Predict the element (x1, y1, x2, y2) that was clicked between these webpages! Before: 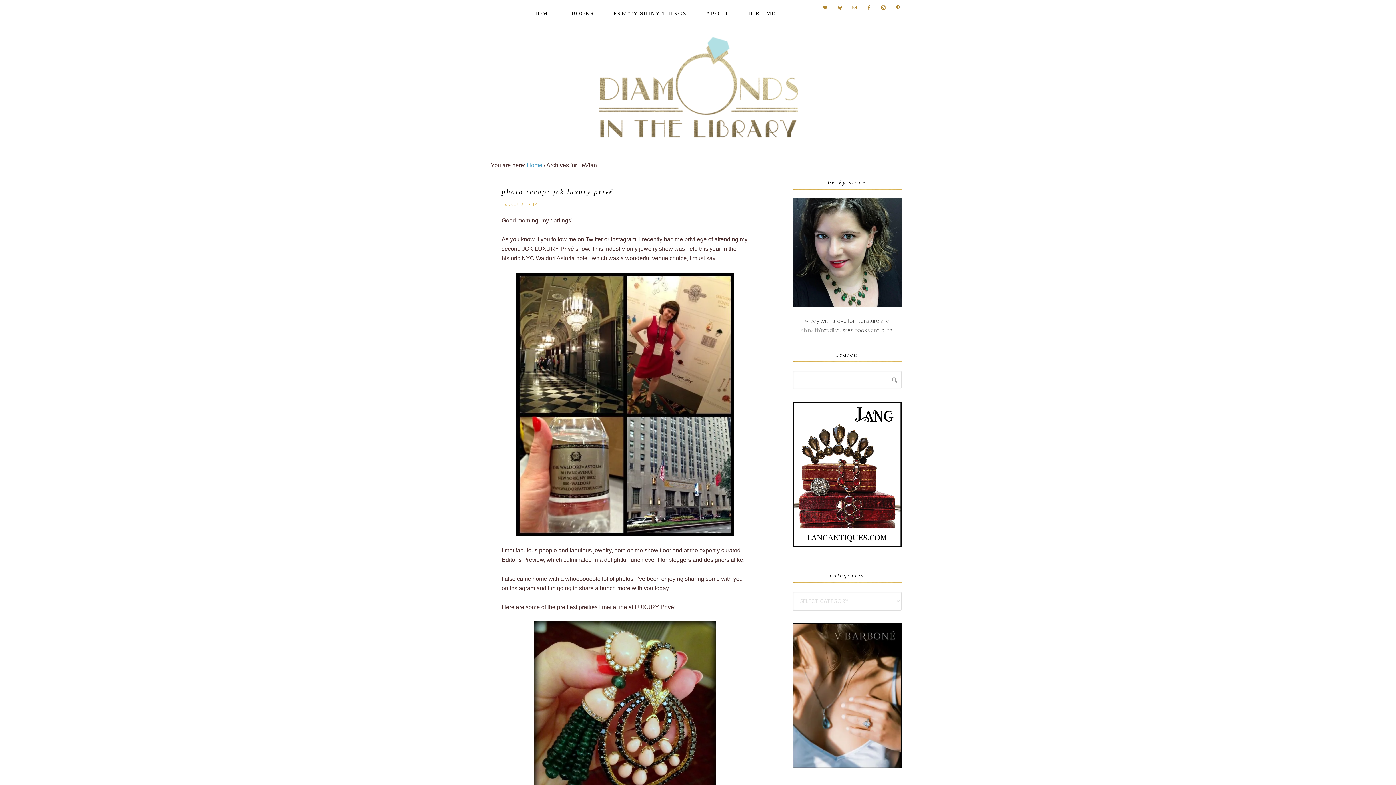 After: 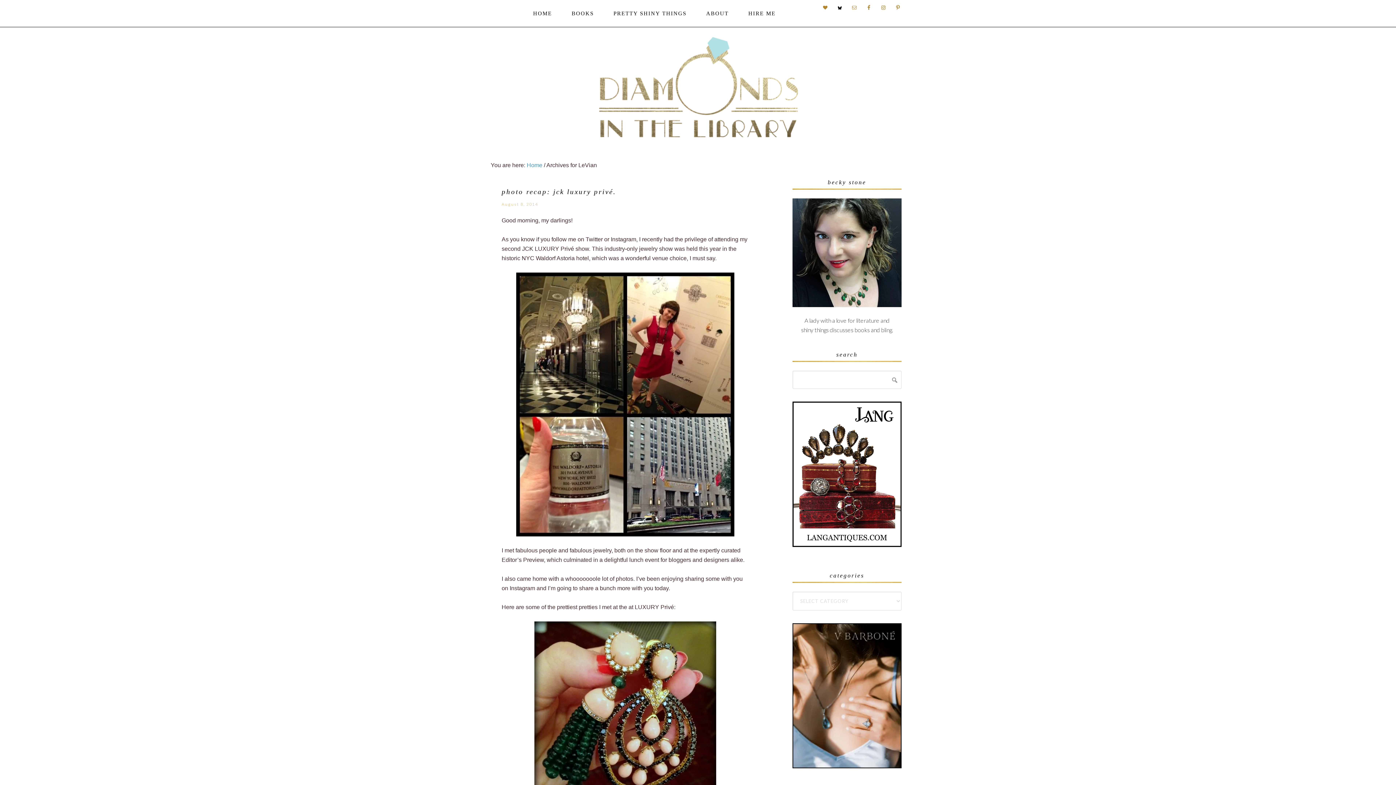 Action: bbox: (834, 2, 845, 12)